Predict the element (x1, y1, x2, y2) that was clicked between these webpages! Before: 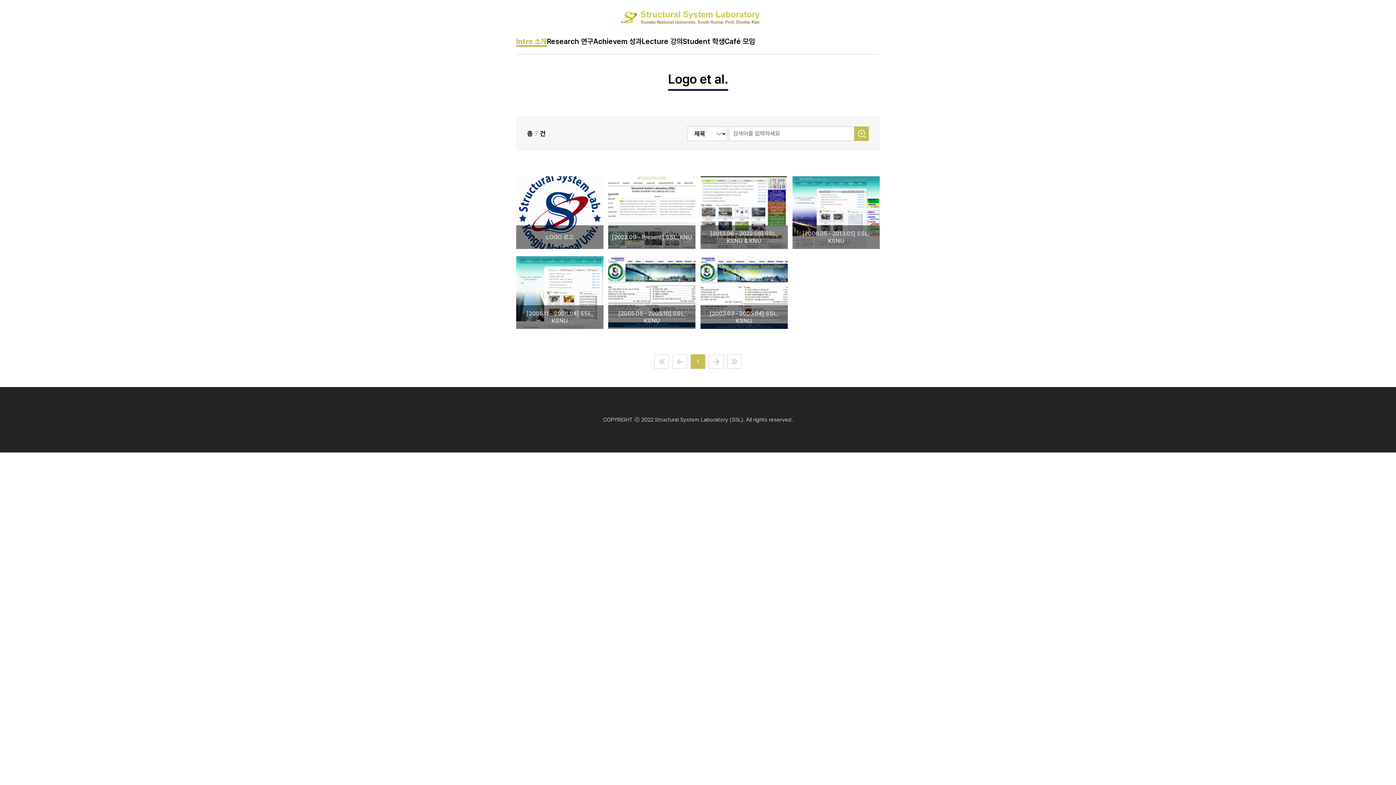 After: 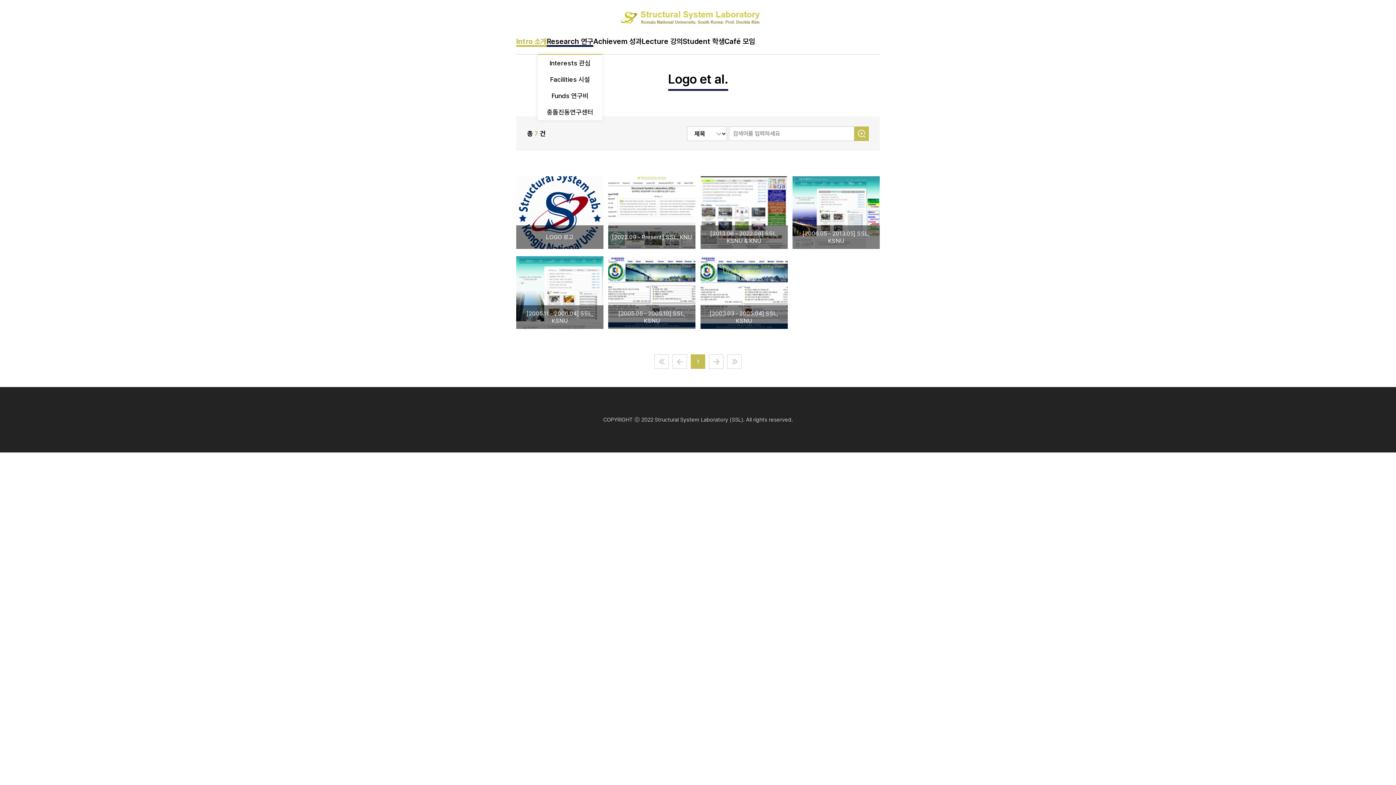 Action: bbox: (546, 37, 593, 46) label: Research 연구